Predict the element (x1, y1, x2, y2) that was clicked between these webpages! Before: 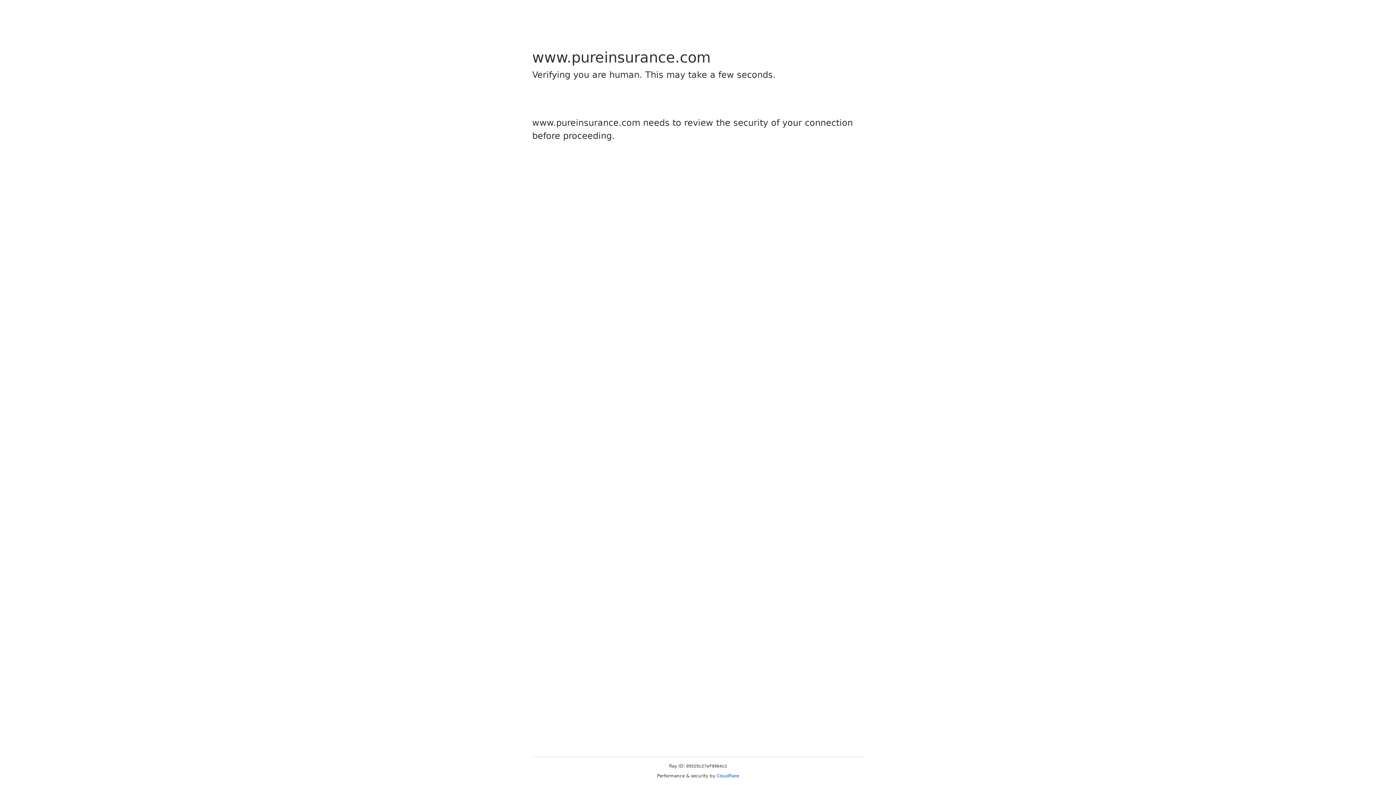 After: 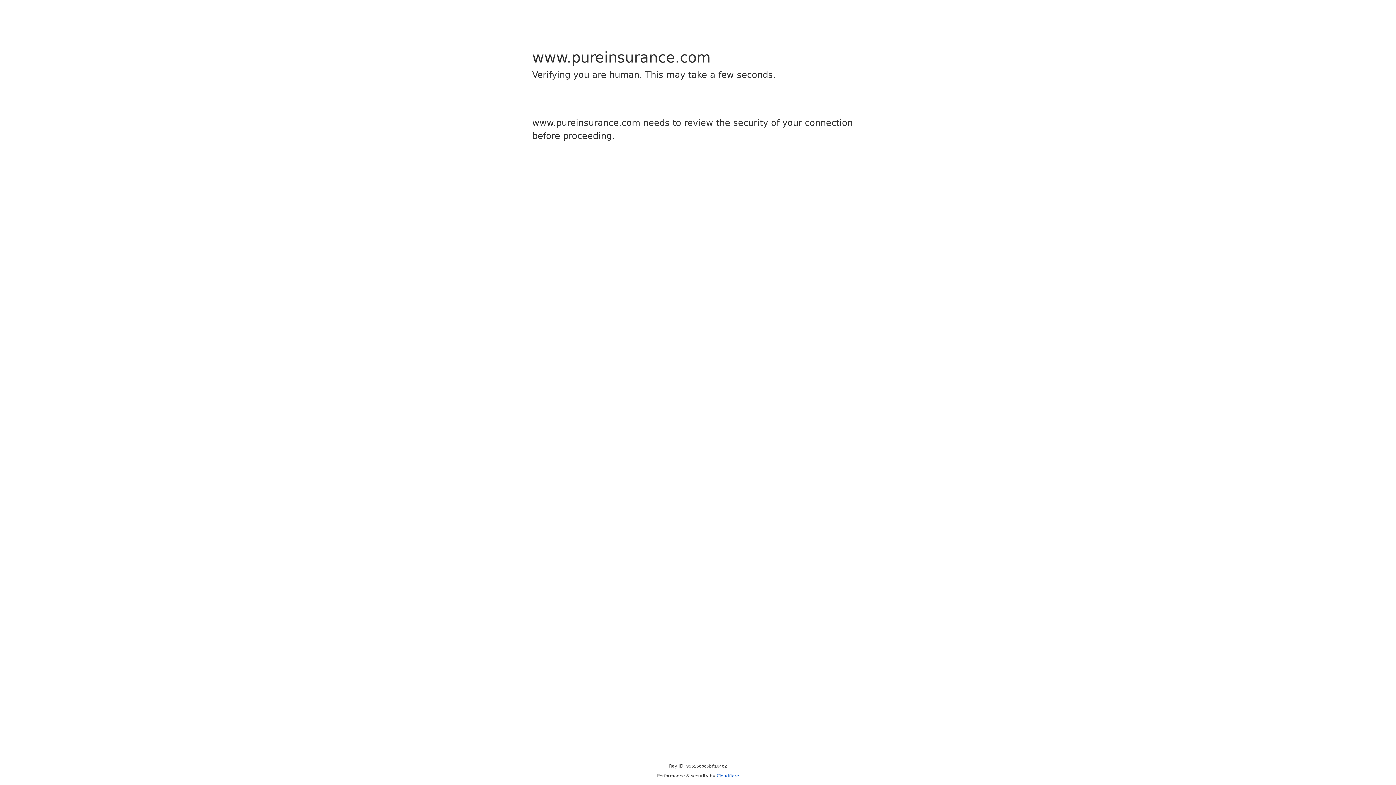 Action: bbox: (716, 773, 739, 778) label: Cloudflare